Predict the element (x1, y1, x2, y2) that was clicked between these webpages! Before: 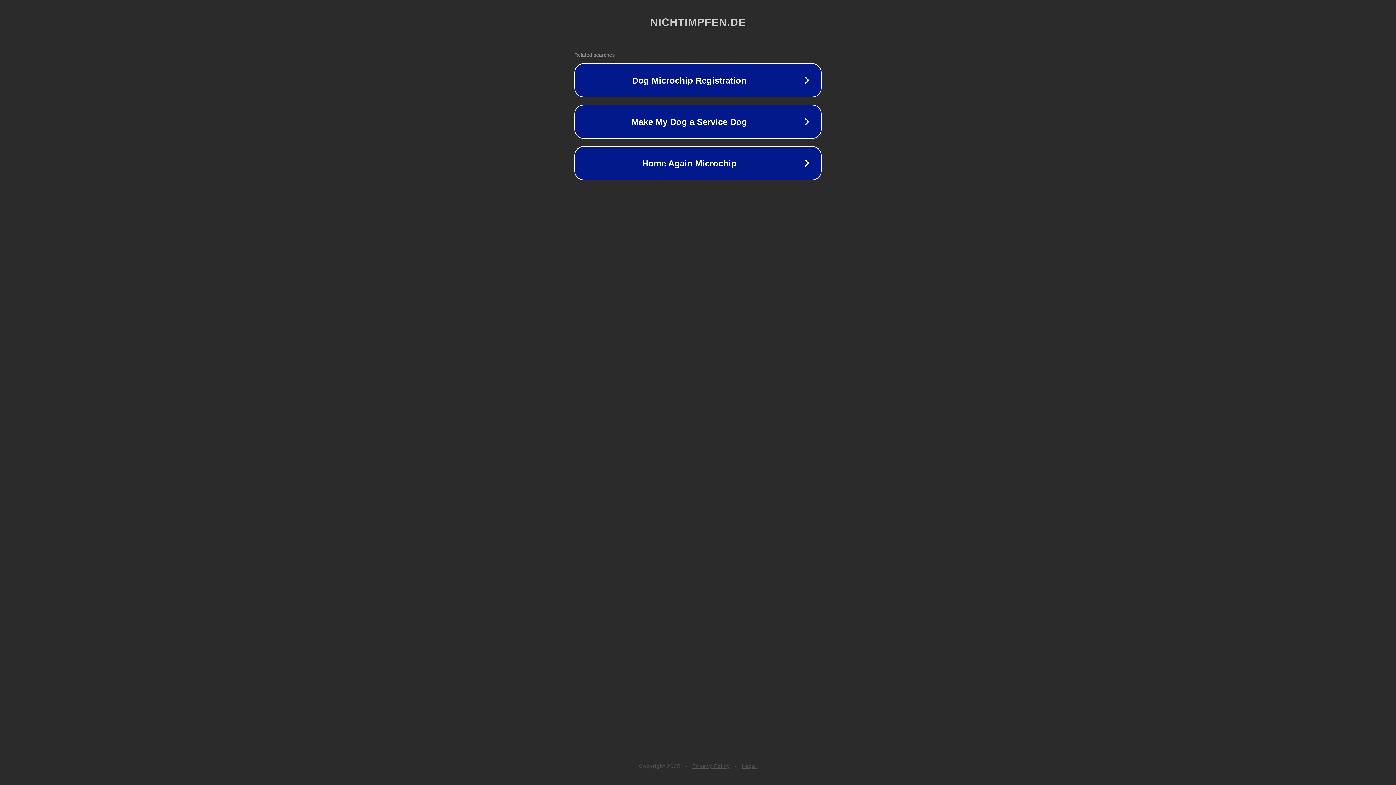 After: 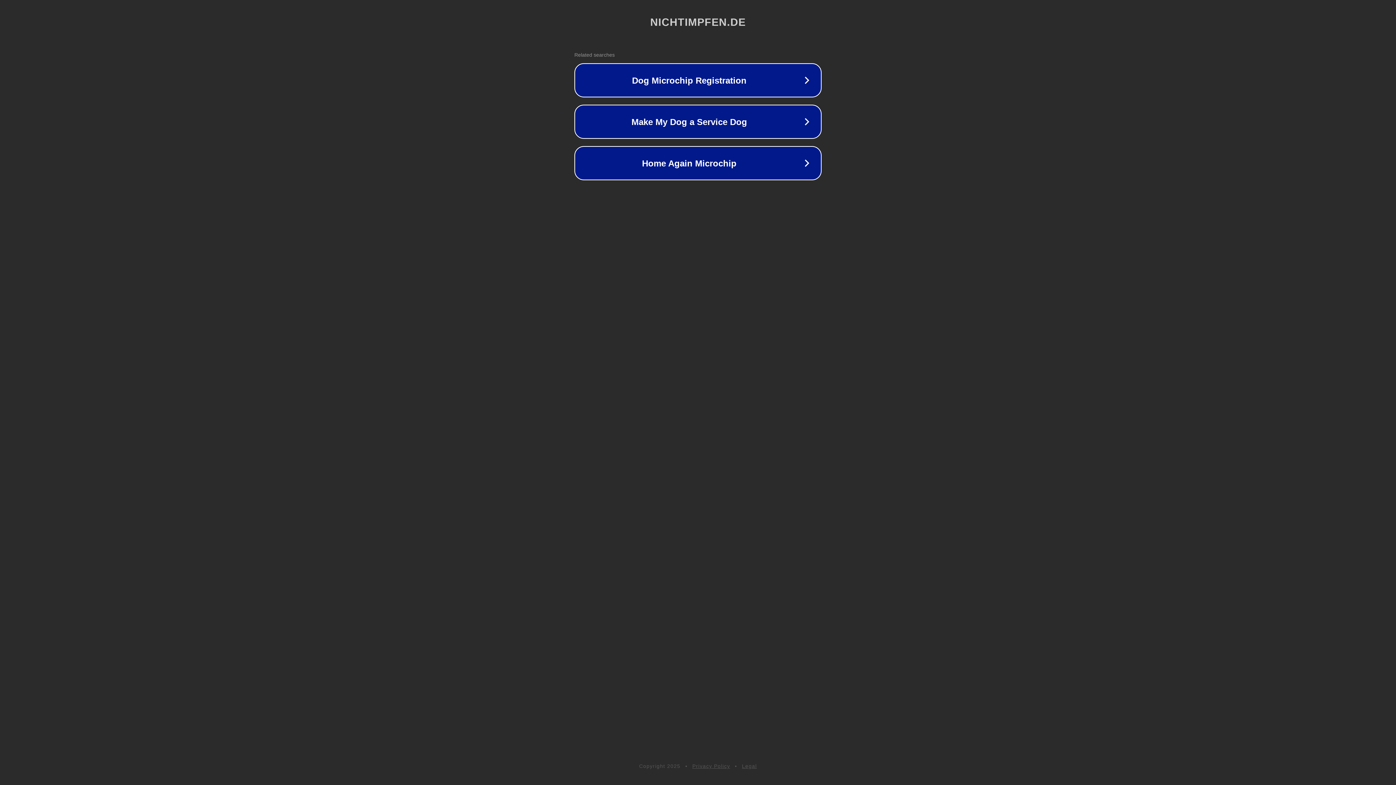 Action: bbox: (742, 763, 757, 769) label: Legal